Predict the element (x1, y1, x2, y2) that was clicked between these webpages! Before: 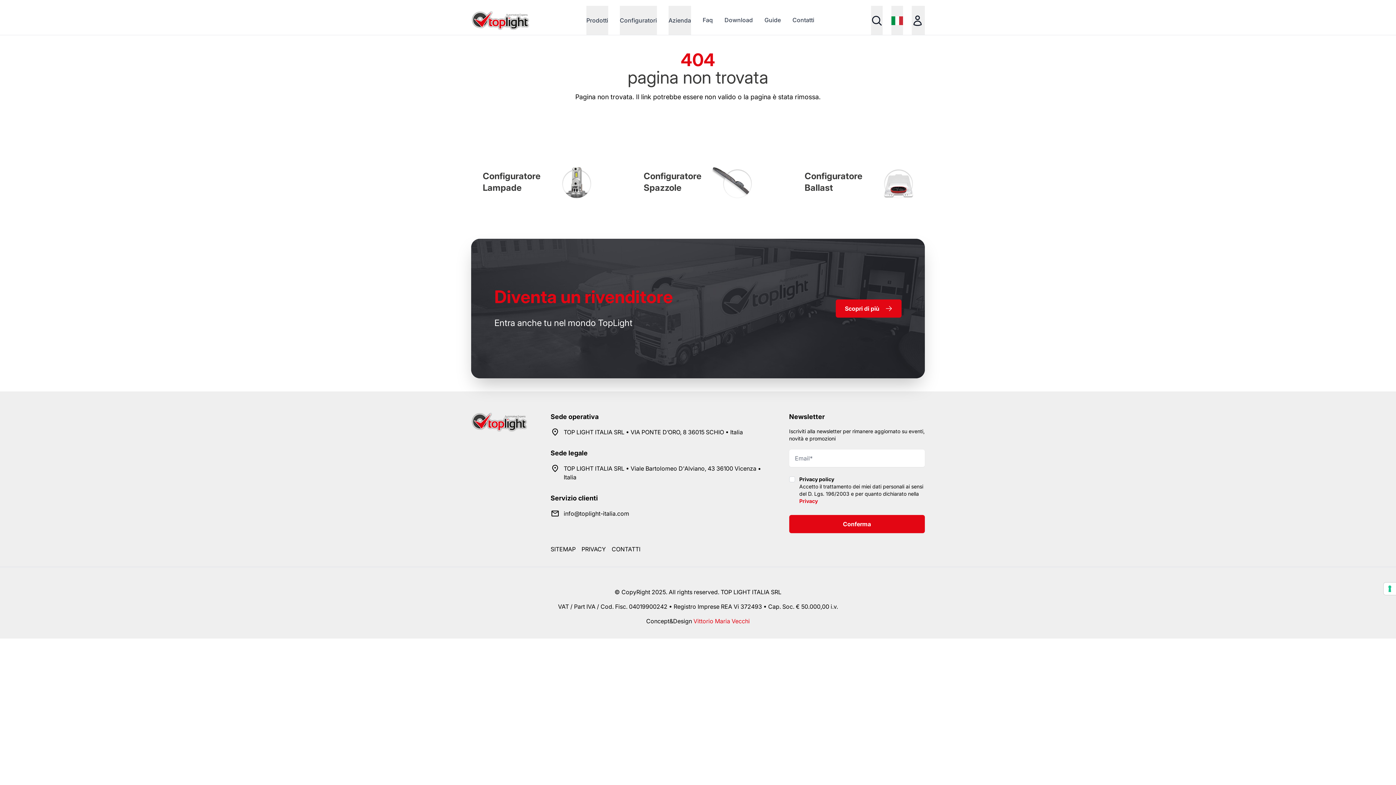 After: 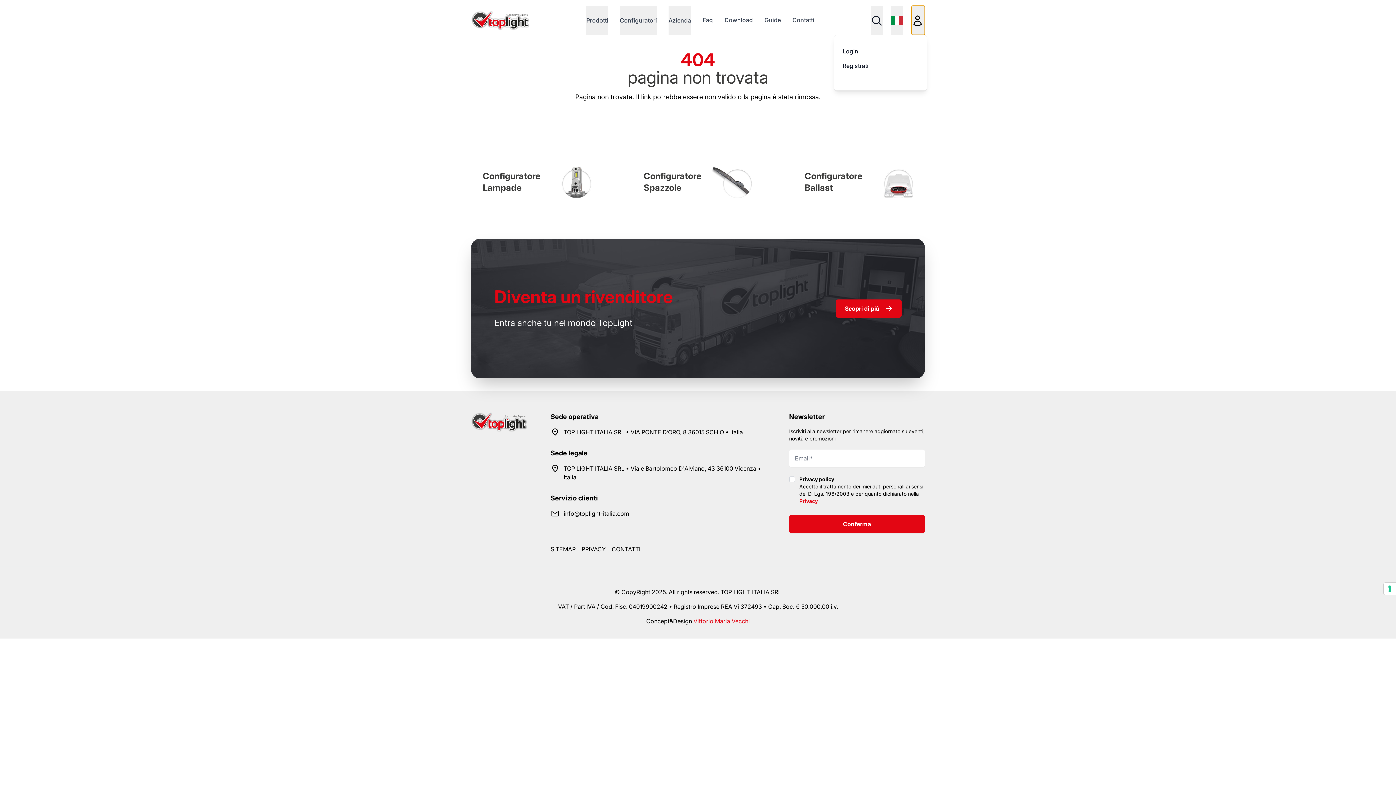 Action: bbox: (912, 5, 925, 34)